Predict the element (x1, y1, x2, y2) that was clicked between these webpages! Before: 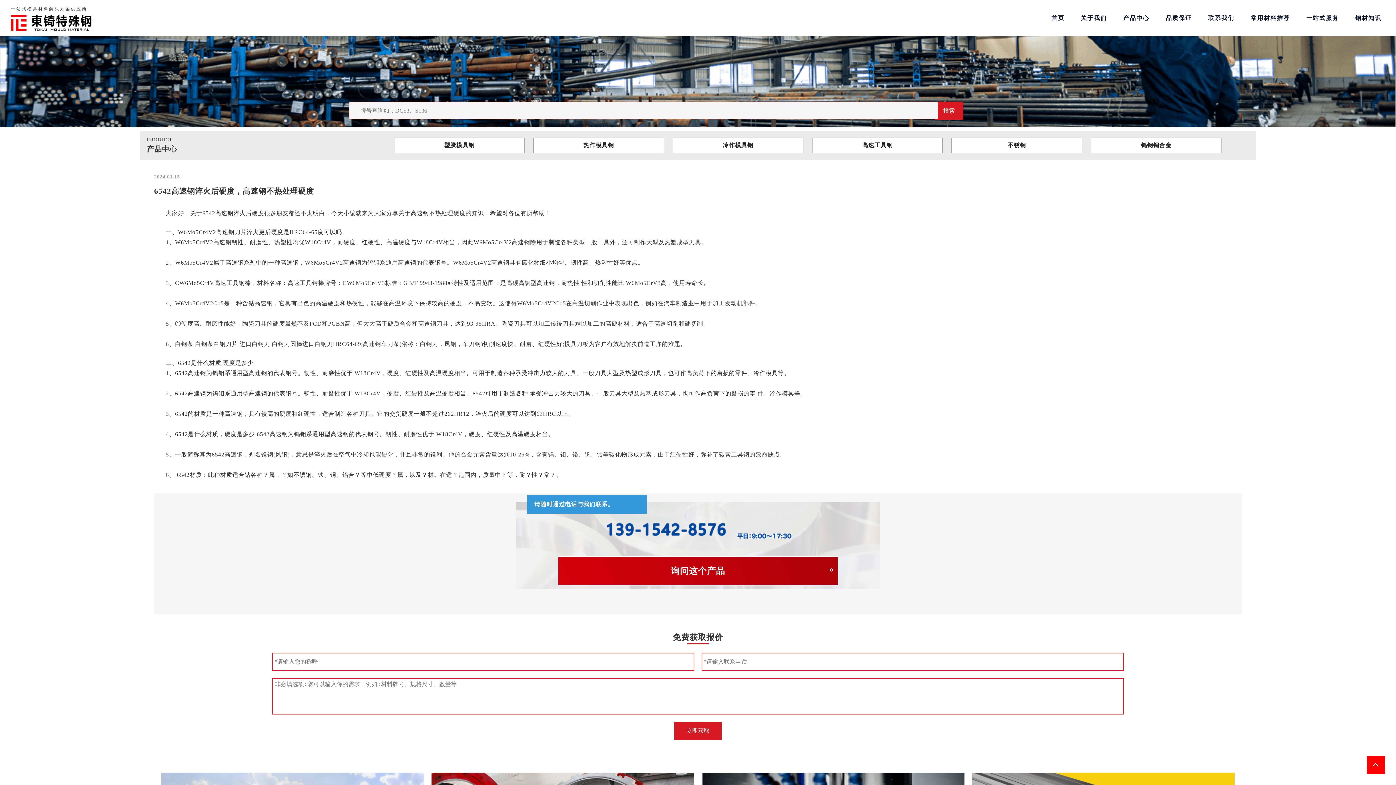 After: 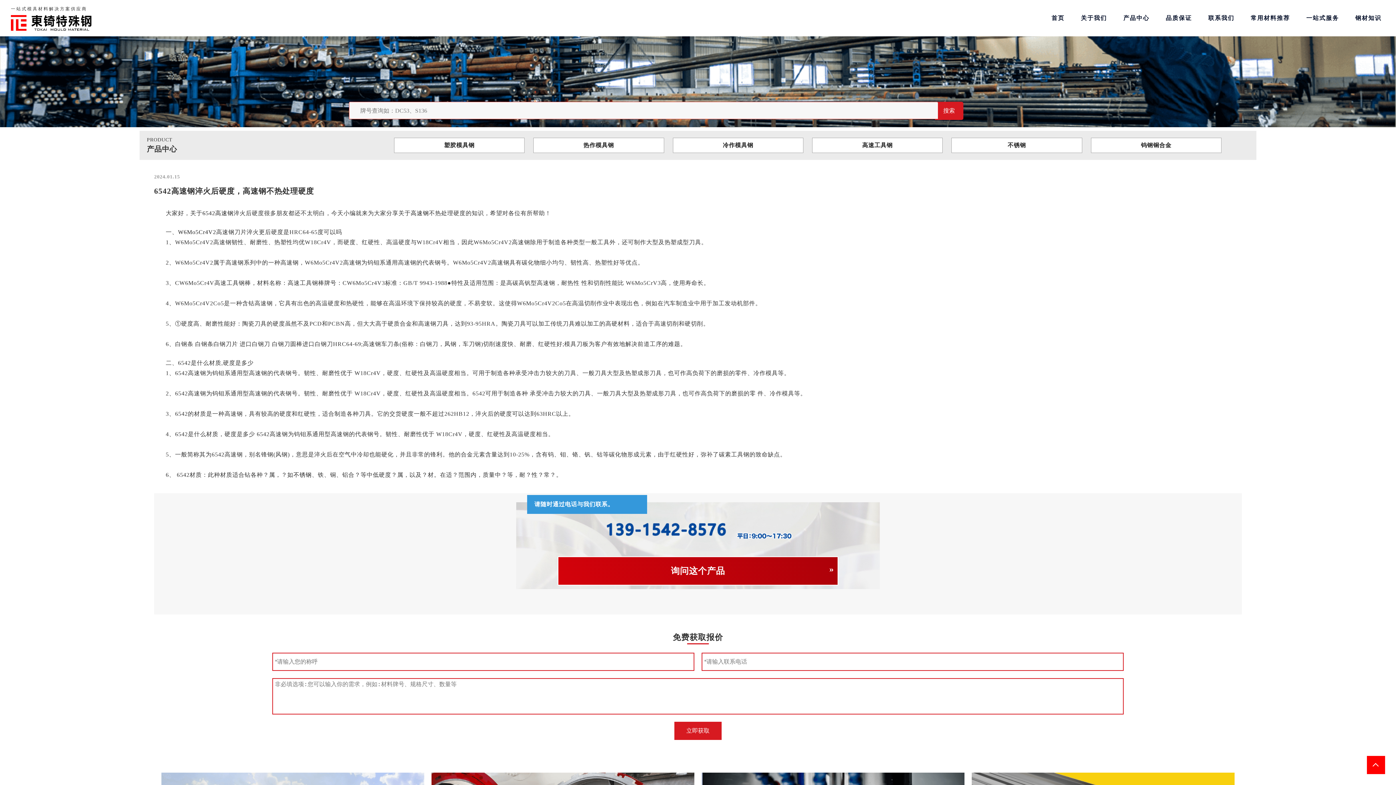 Action: label: 搜索 bbox: (935, 101, 963, 120)